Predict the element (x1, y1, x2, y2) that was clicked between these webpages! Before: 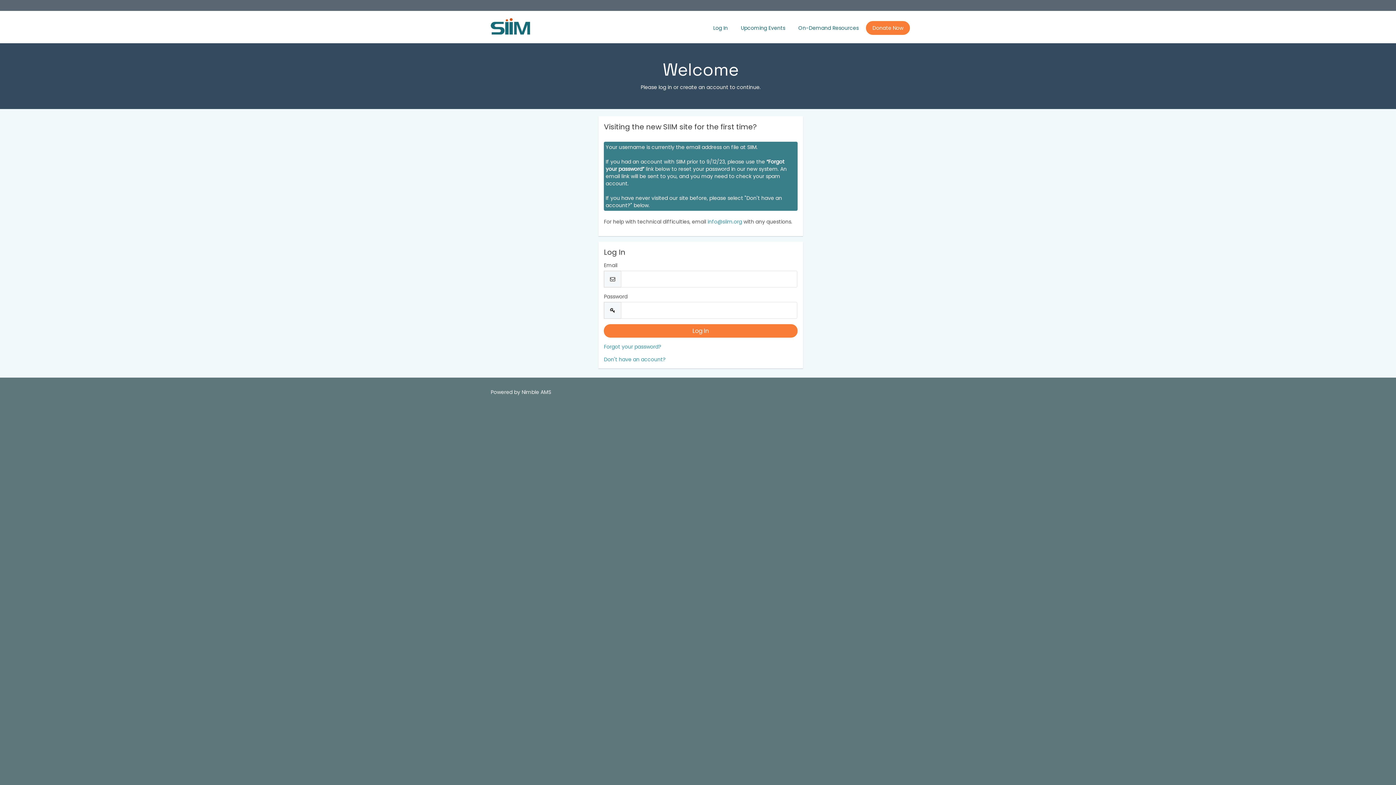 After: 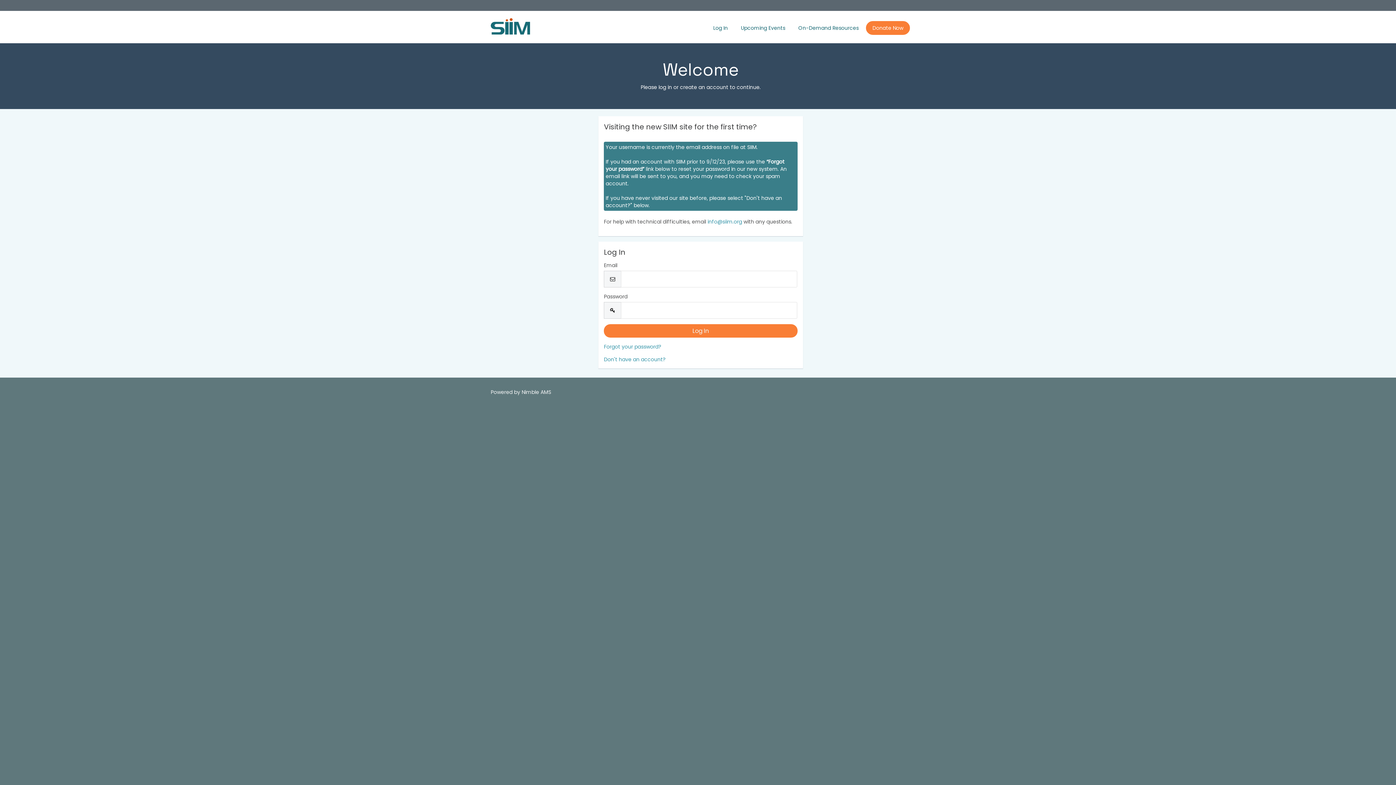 Action: label: Nimble AMS bbox: (521, 388, 551, 396)